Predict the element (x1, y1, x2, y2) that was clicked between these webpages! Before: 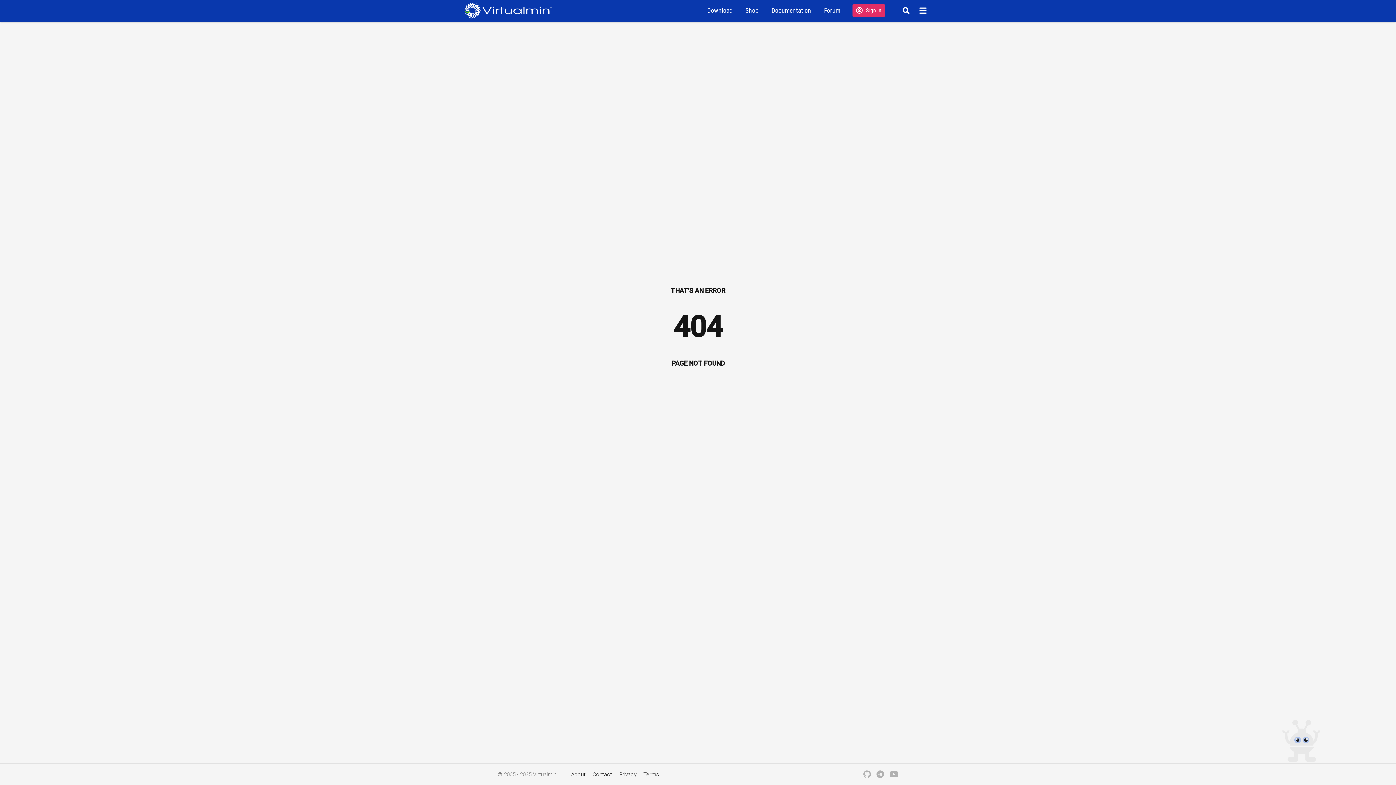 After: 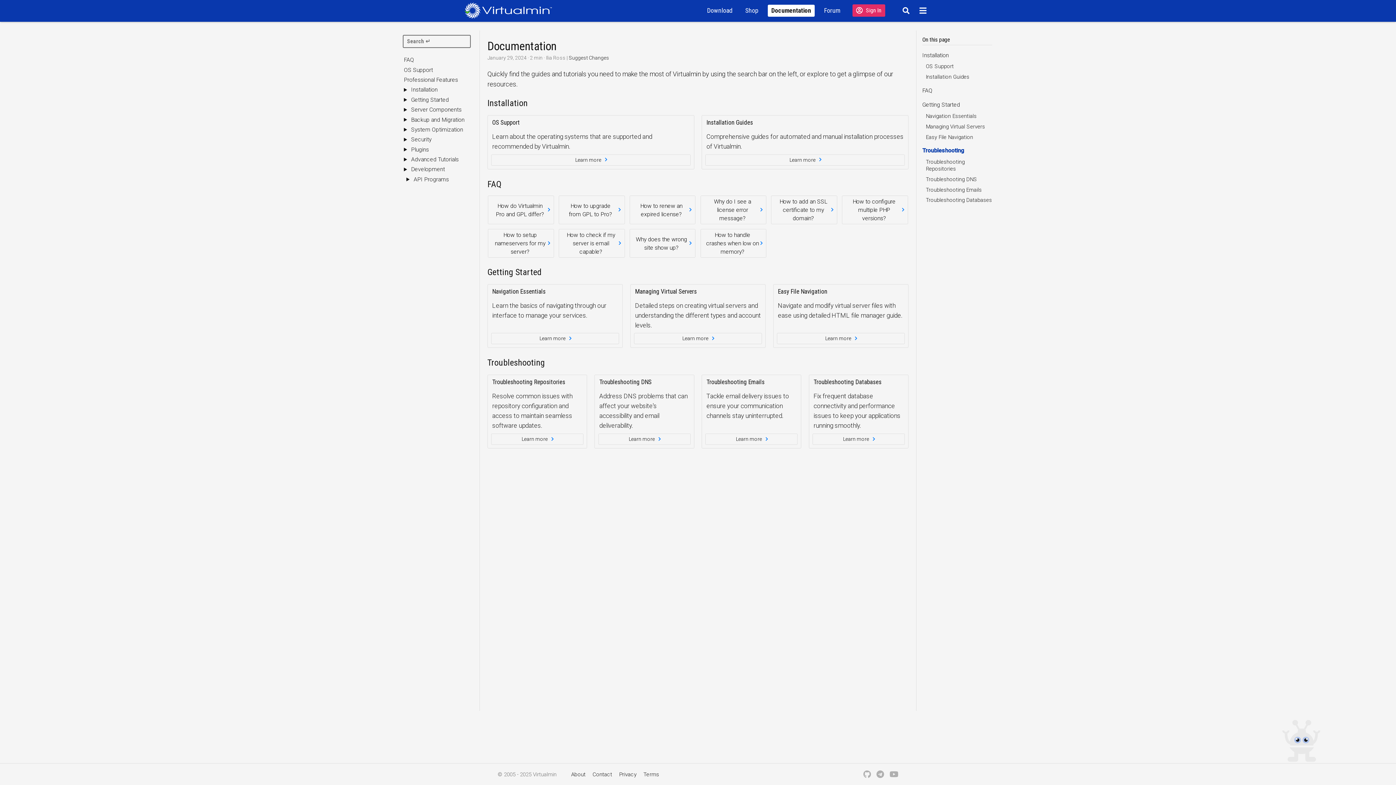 Action: label: Documentation bbox: (765, 0, 817, 21)